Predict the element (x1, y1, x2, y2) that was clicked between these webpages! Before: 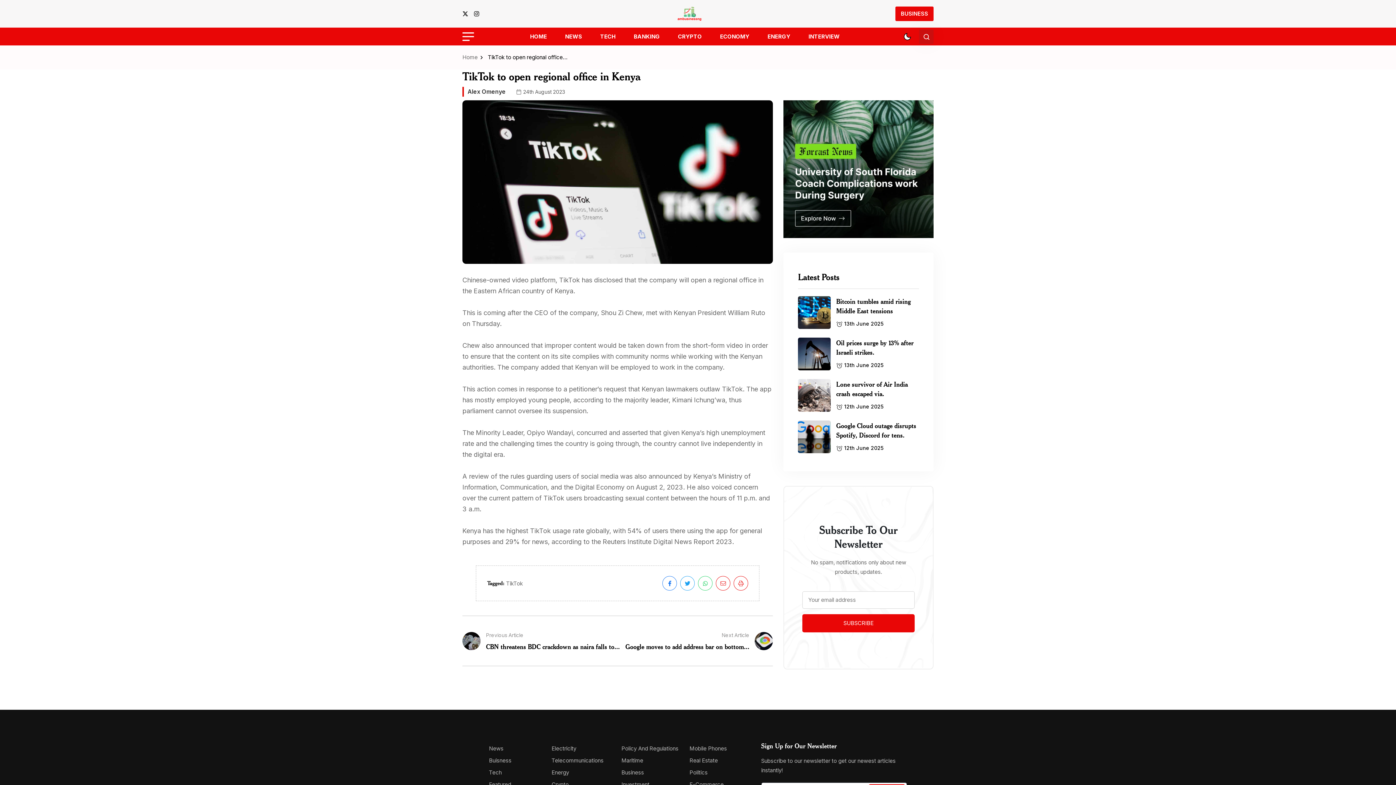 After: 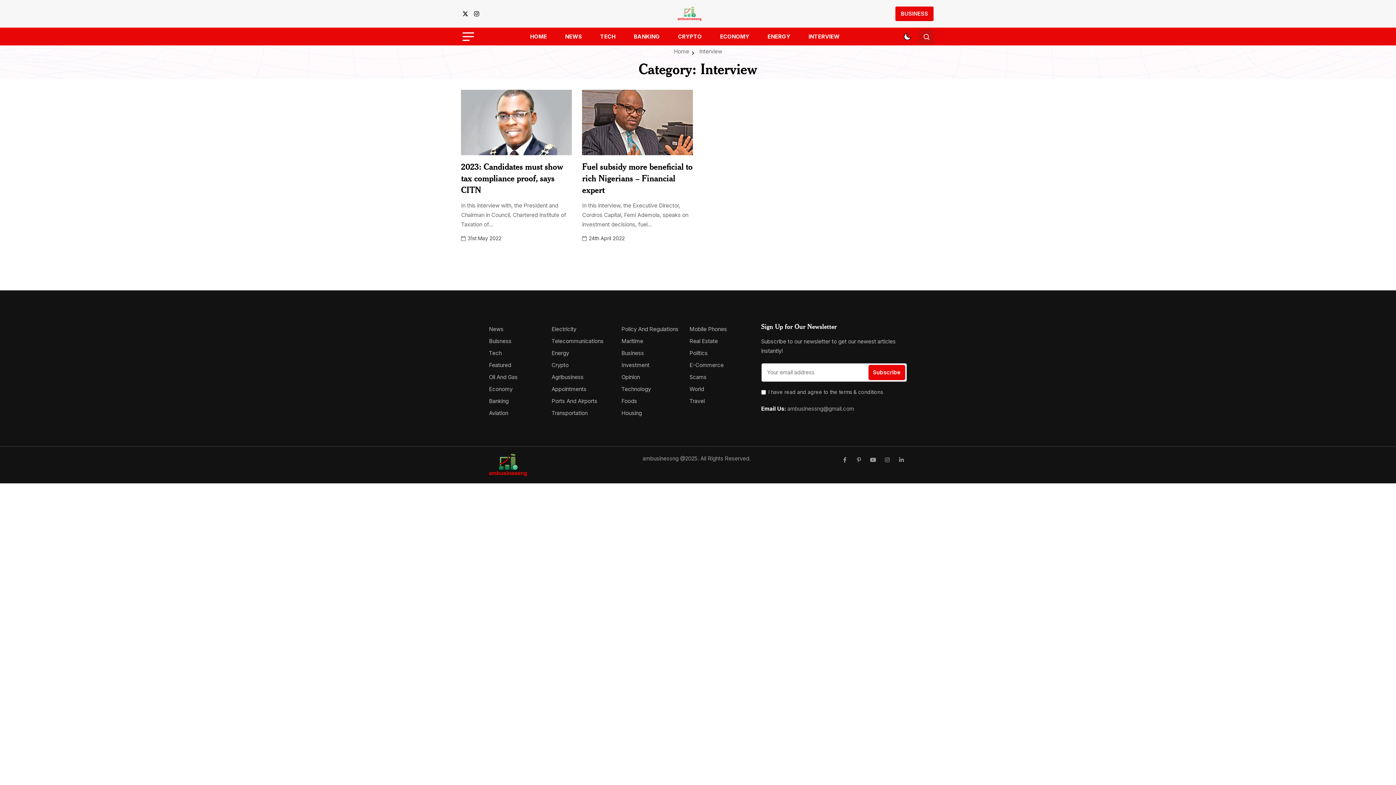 Action: bbox: (808, 27, 839, 45) label: INTERVIEW